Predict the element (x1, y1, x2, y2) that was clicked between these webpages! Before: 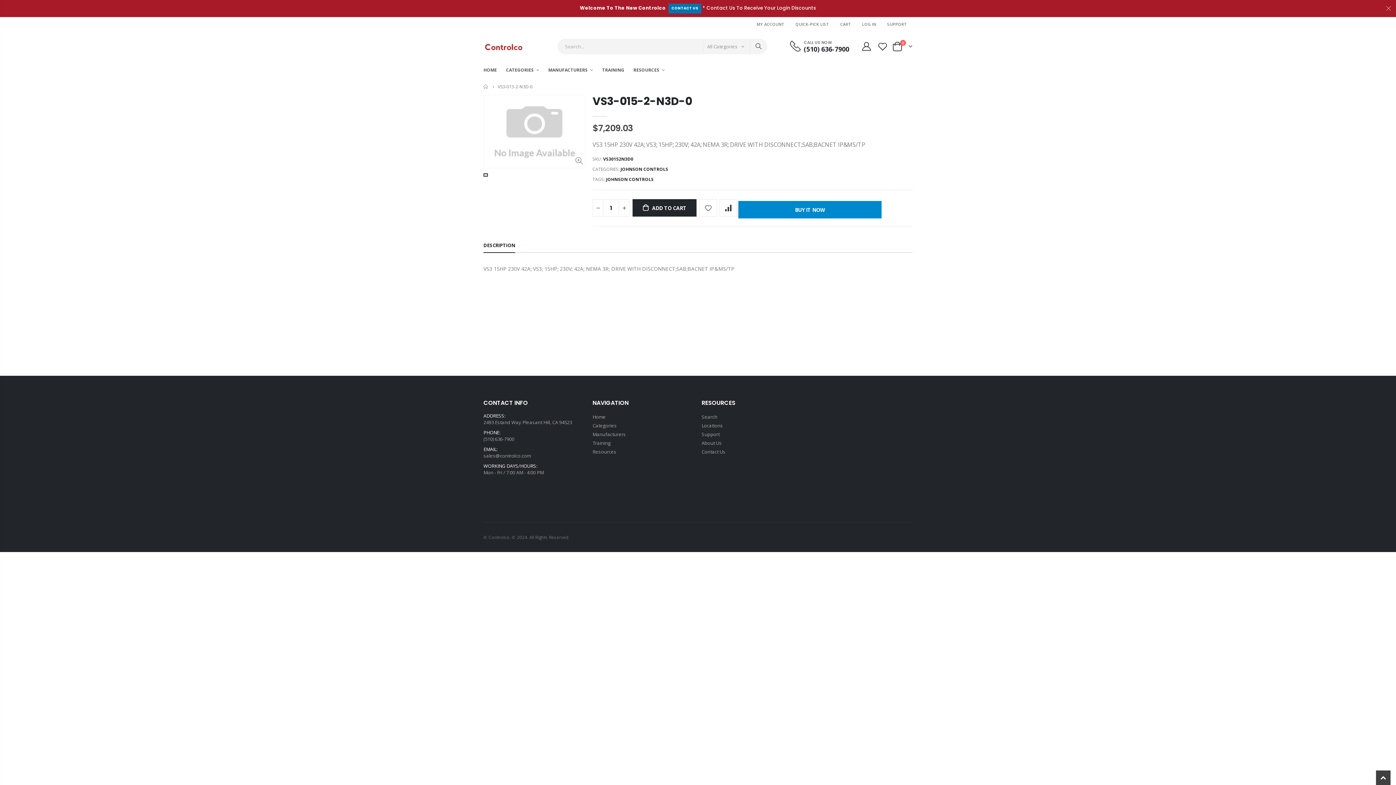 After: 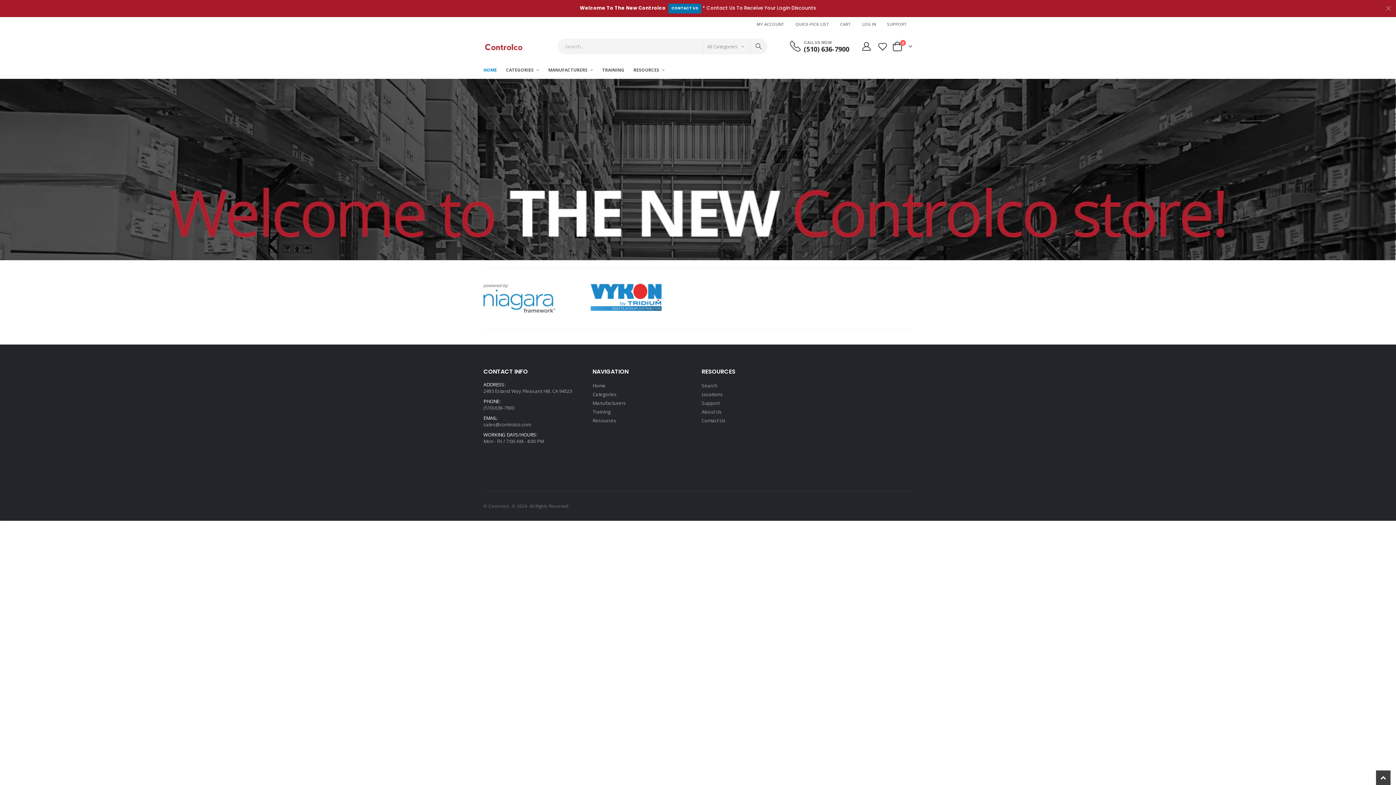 Action: bbox: (483, 42, 524, 50)